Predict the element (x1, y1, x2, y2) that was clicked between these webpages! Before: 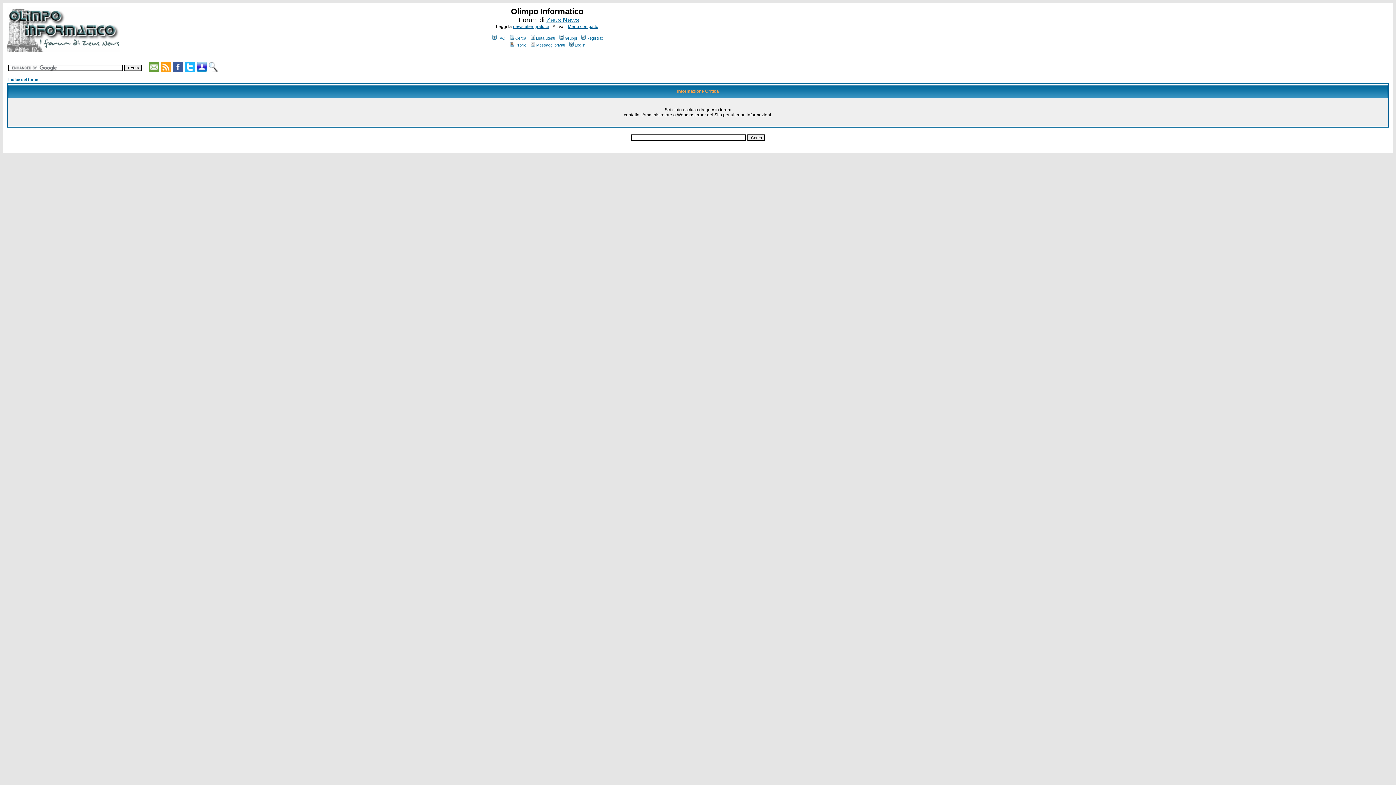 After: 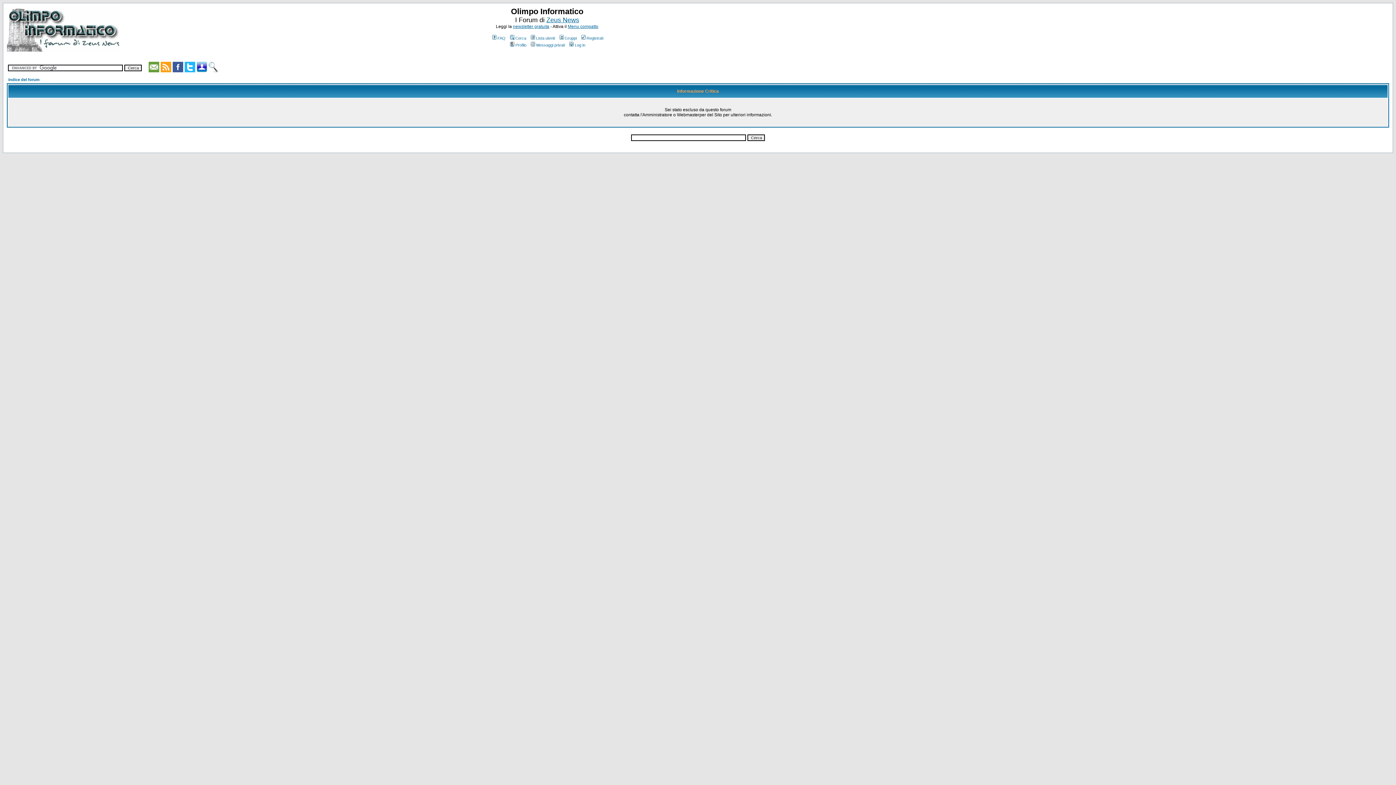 Action: bbox: (529, 36, 555, 40) label: Lista utenti